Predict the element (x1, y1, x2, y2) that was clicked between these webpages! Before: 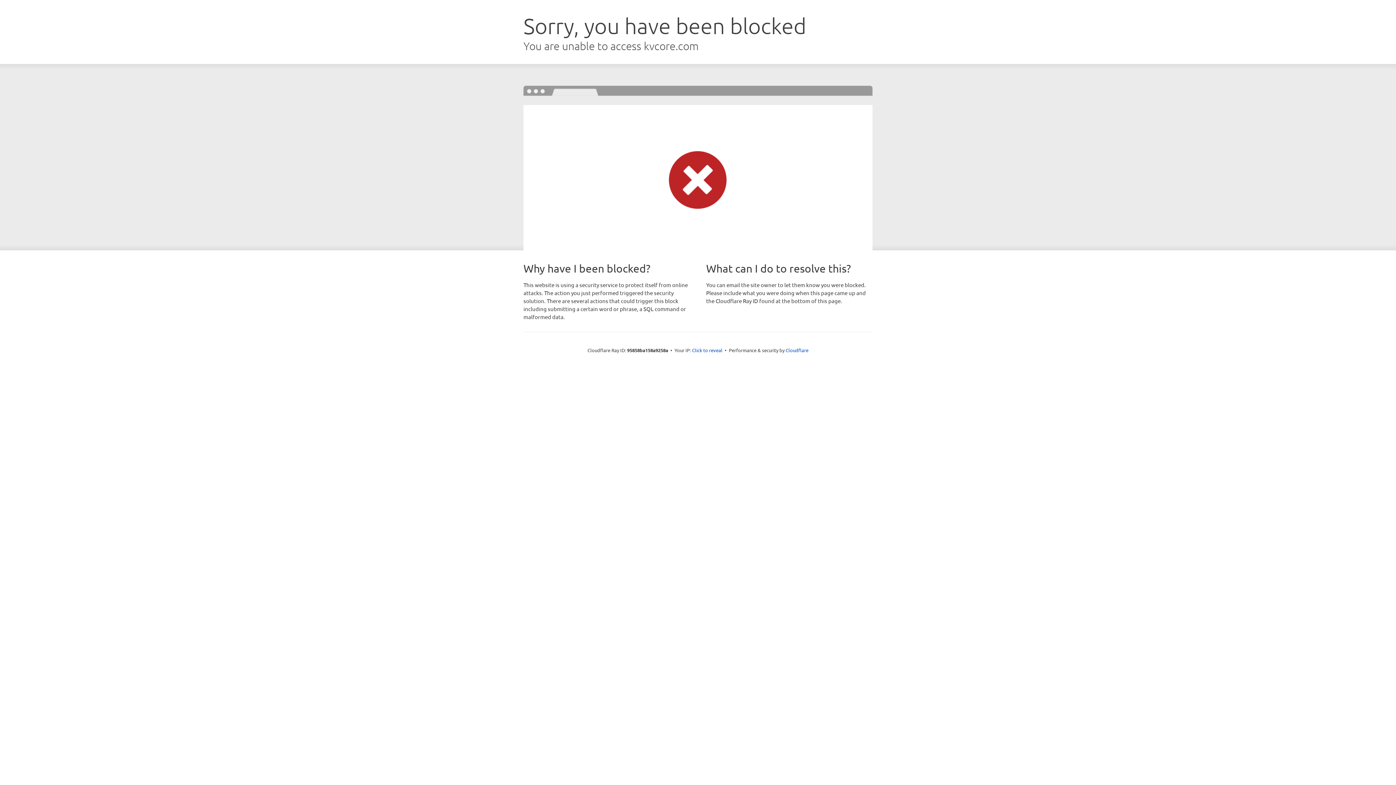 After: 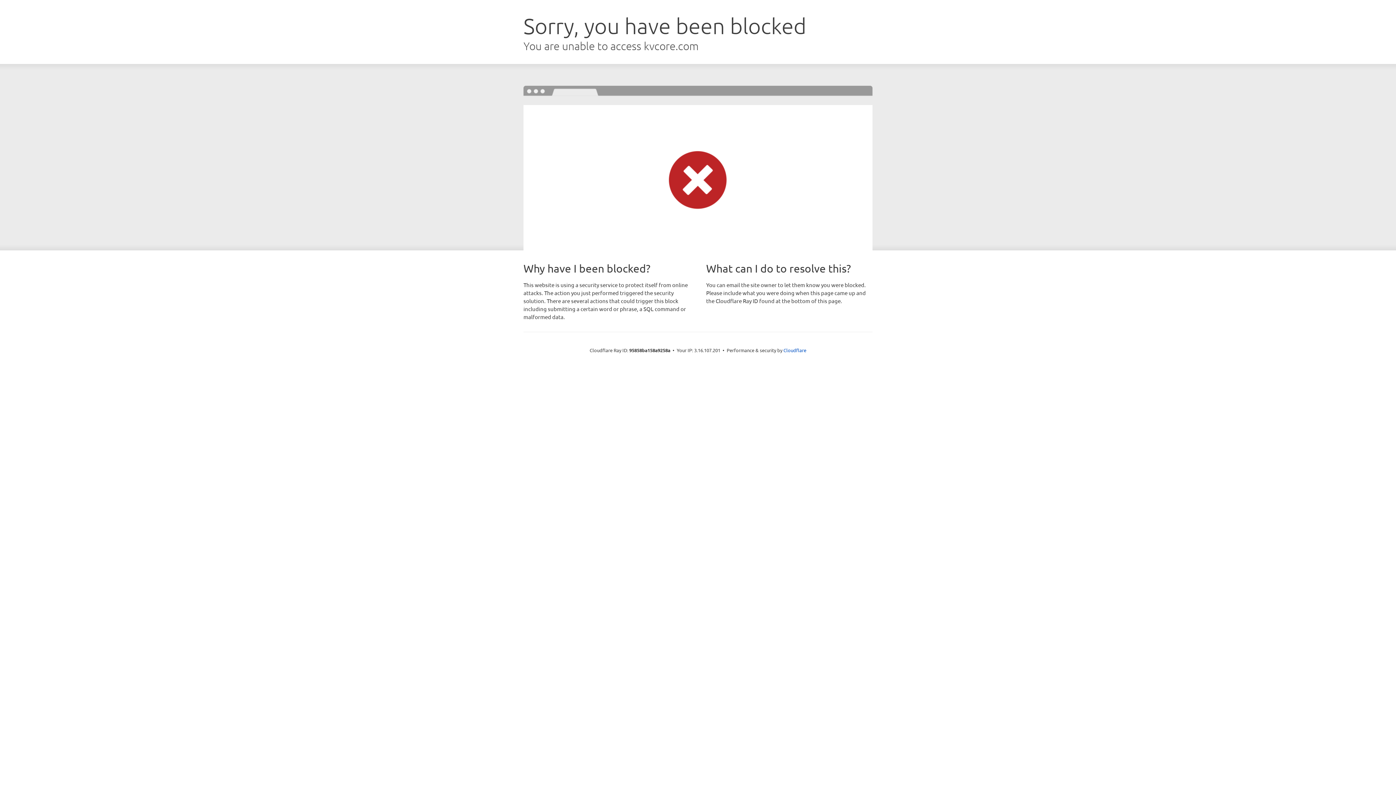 Action: bbox: (692, 346, 722, 353) label: Click to reveal